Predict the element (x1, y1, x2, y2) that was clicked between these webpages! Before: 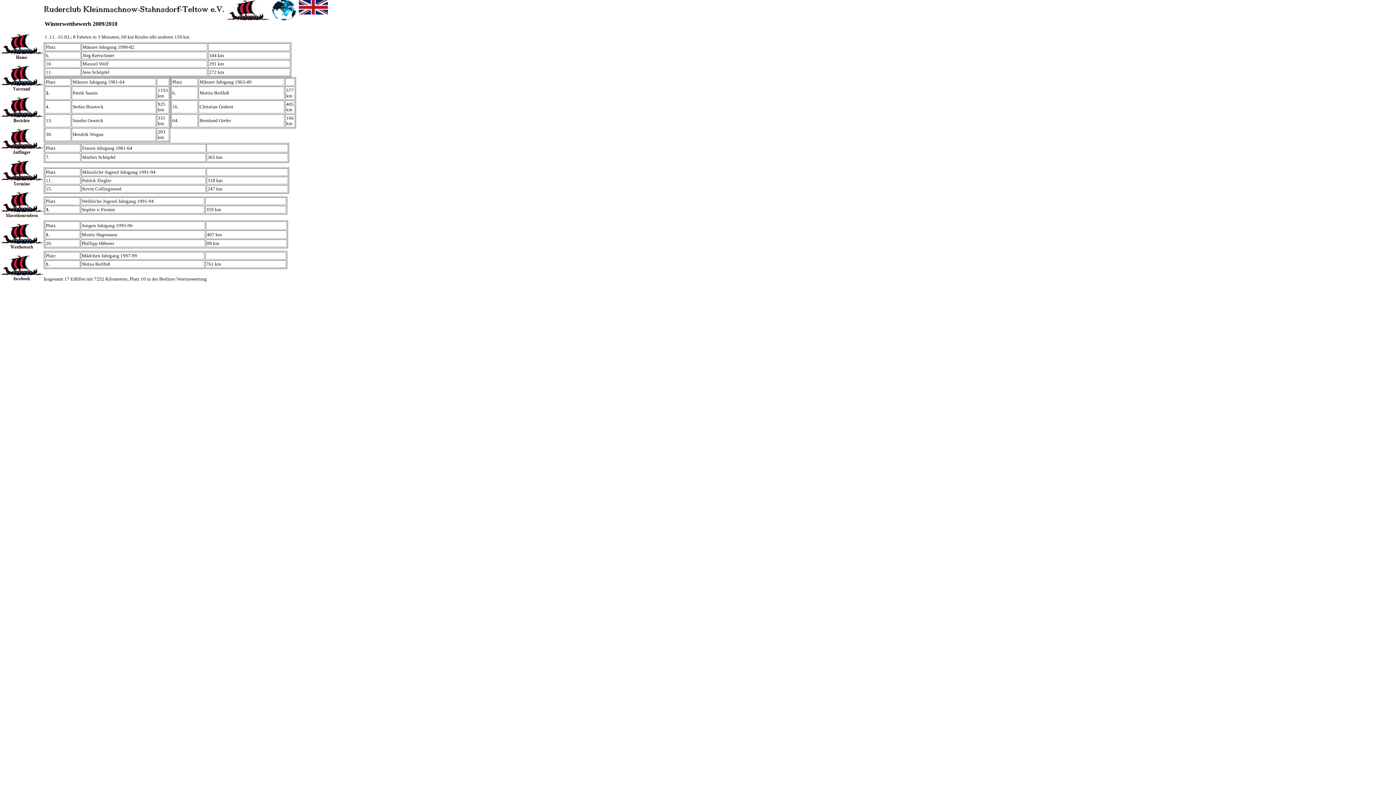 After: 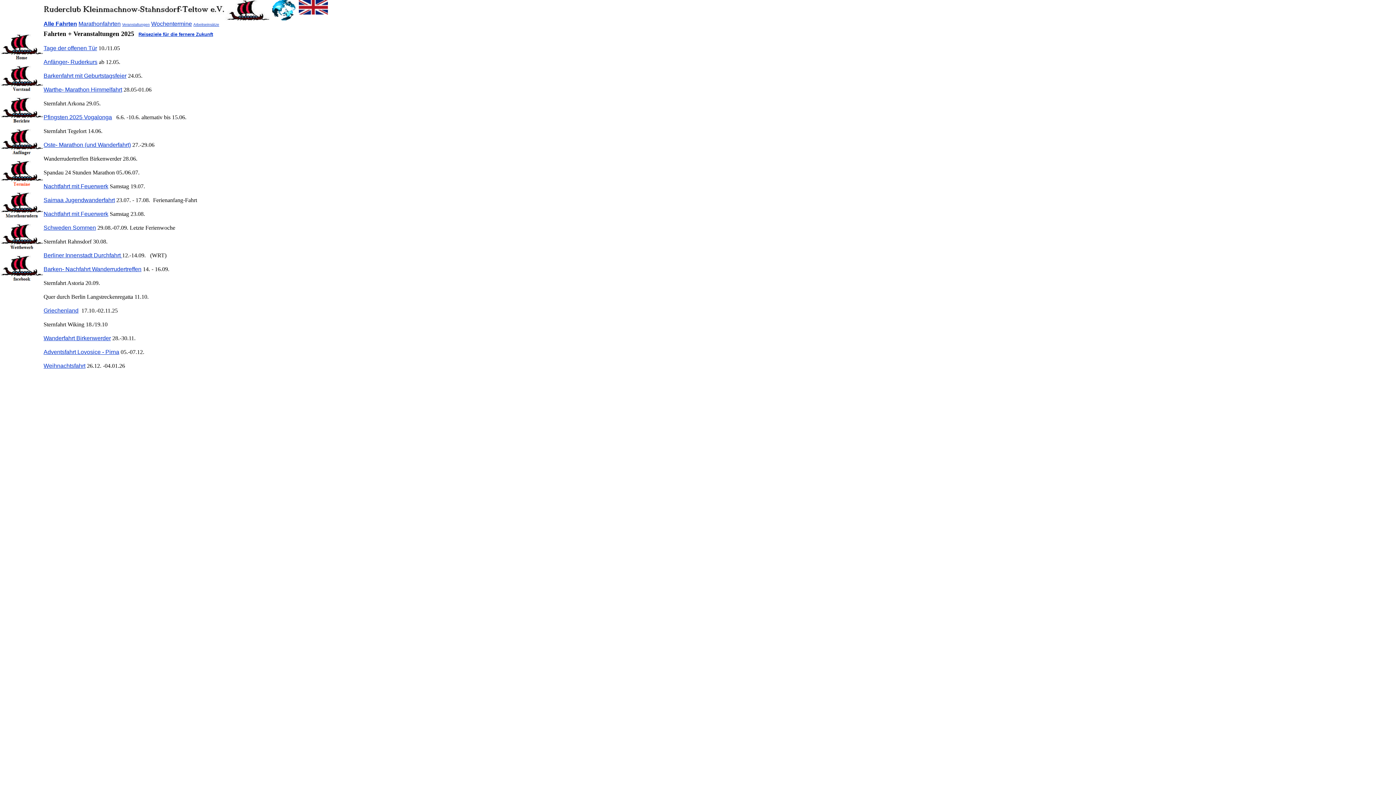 Action: bbox: (0, 183, 43, 187)